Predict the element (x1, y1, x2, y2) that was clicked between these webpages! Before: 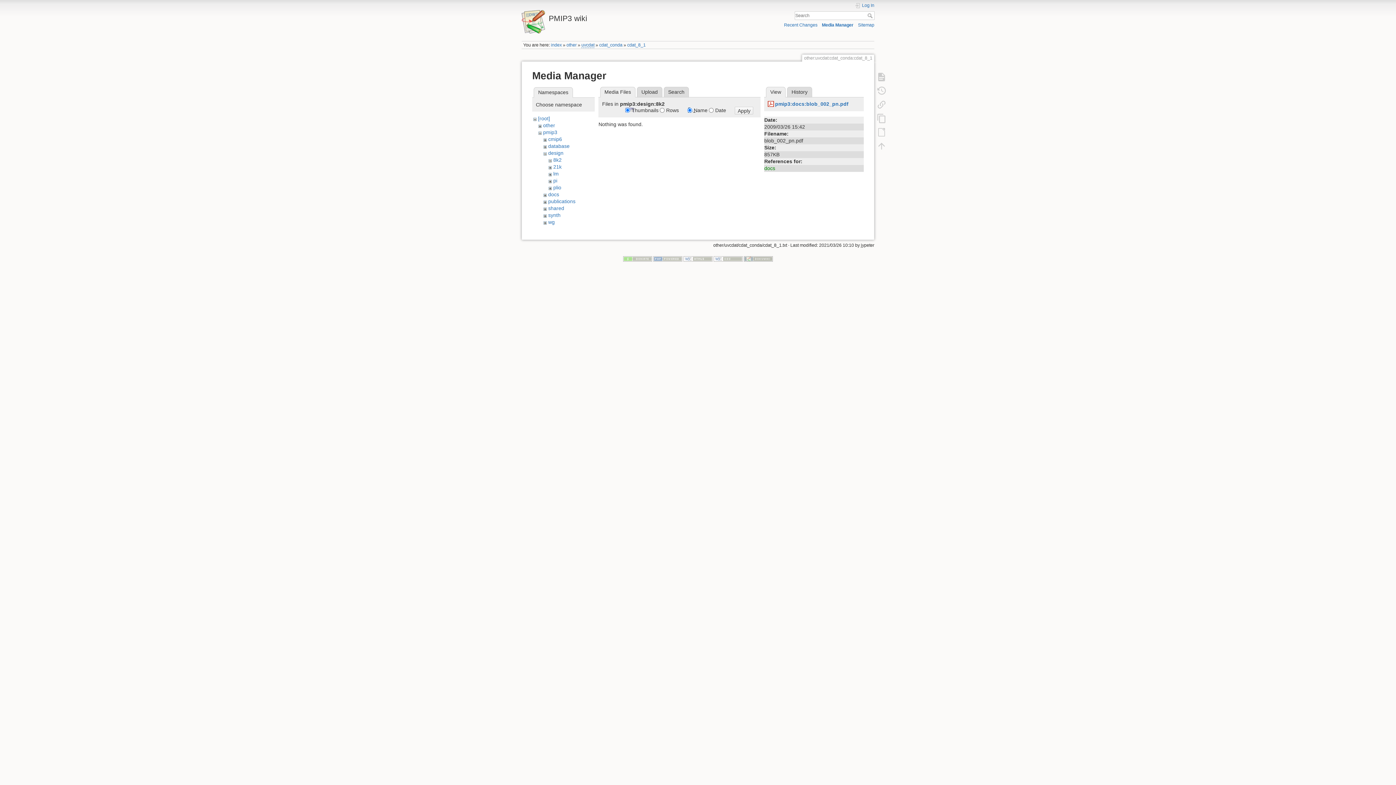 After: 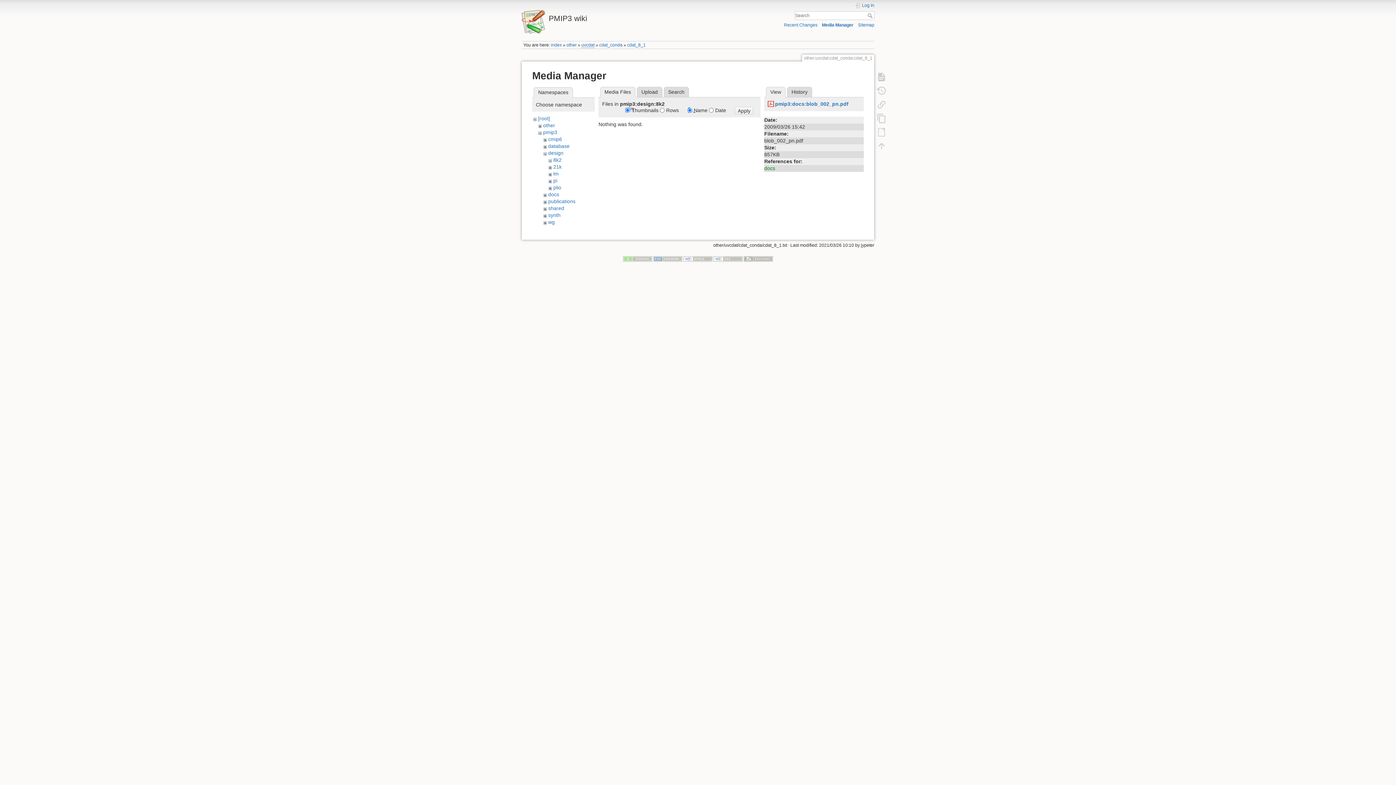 Action: label: 8k2 bbox: (553, 157, 561, 162)